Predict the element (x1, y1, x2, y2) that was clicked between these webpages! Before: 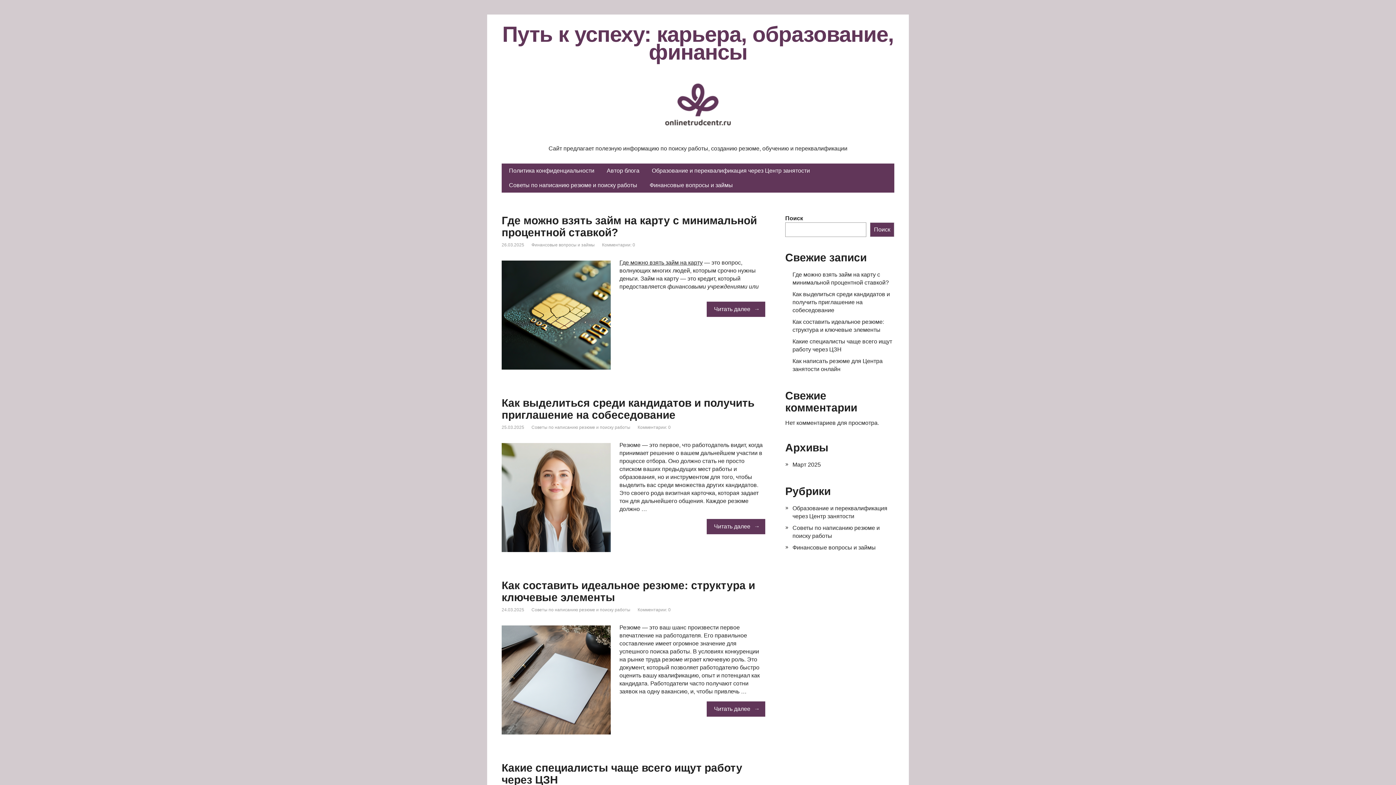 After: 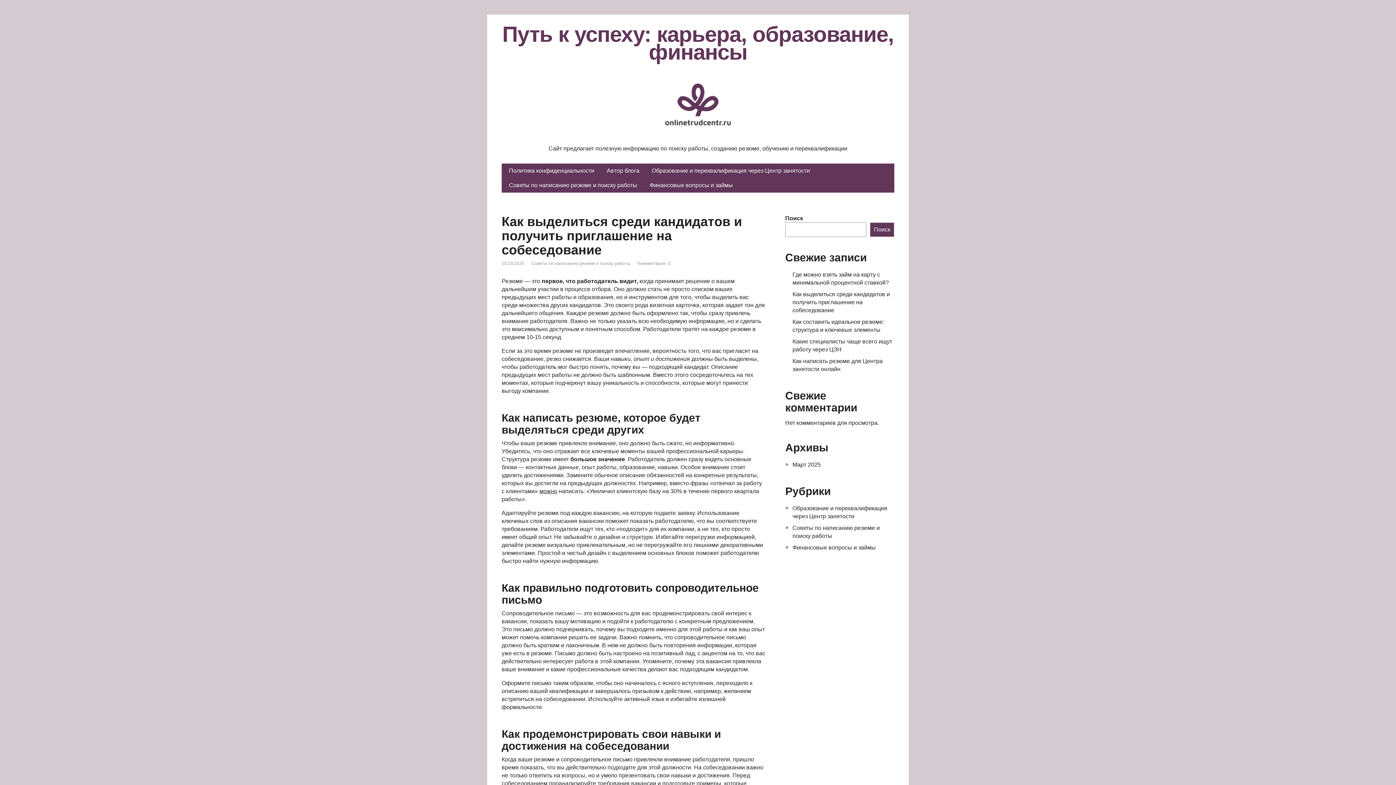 Action: bbox: (792, 291, 890, 313) label: Как выделиться среди кандидатов и получить приглашение на собеседование